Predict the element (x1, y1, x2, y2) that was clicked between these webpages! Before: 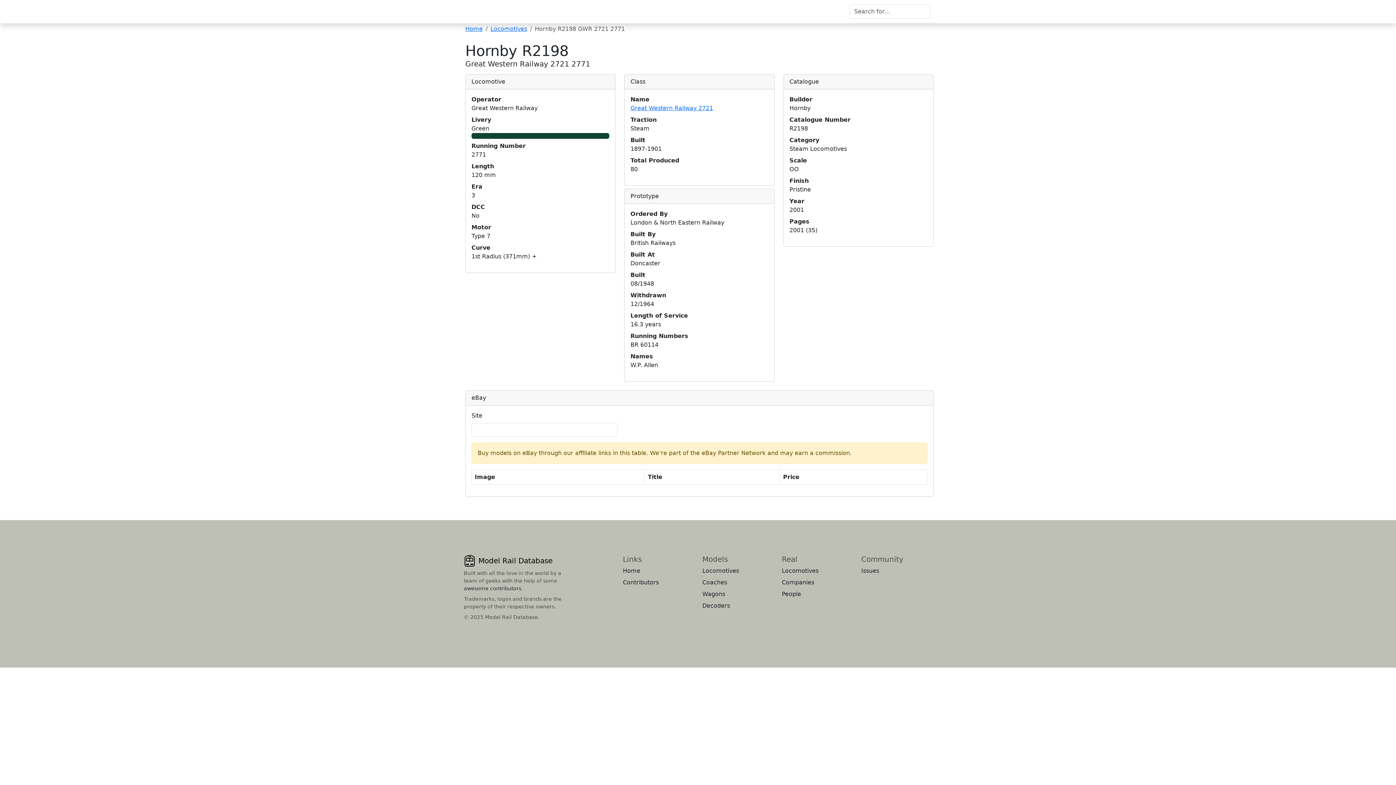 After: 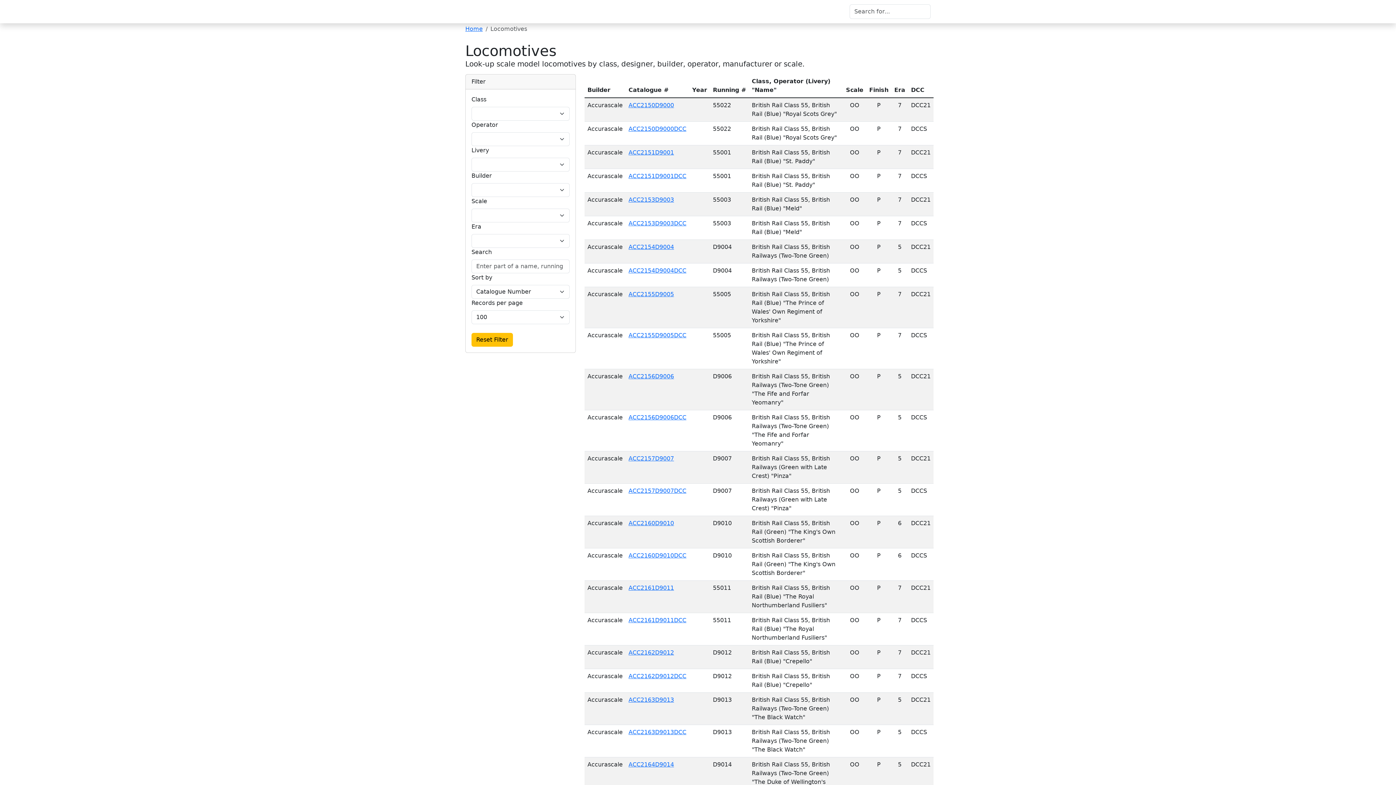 Action: bbox: (702, 567, 739, 574) label: Locomotives